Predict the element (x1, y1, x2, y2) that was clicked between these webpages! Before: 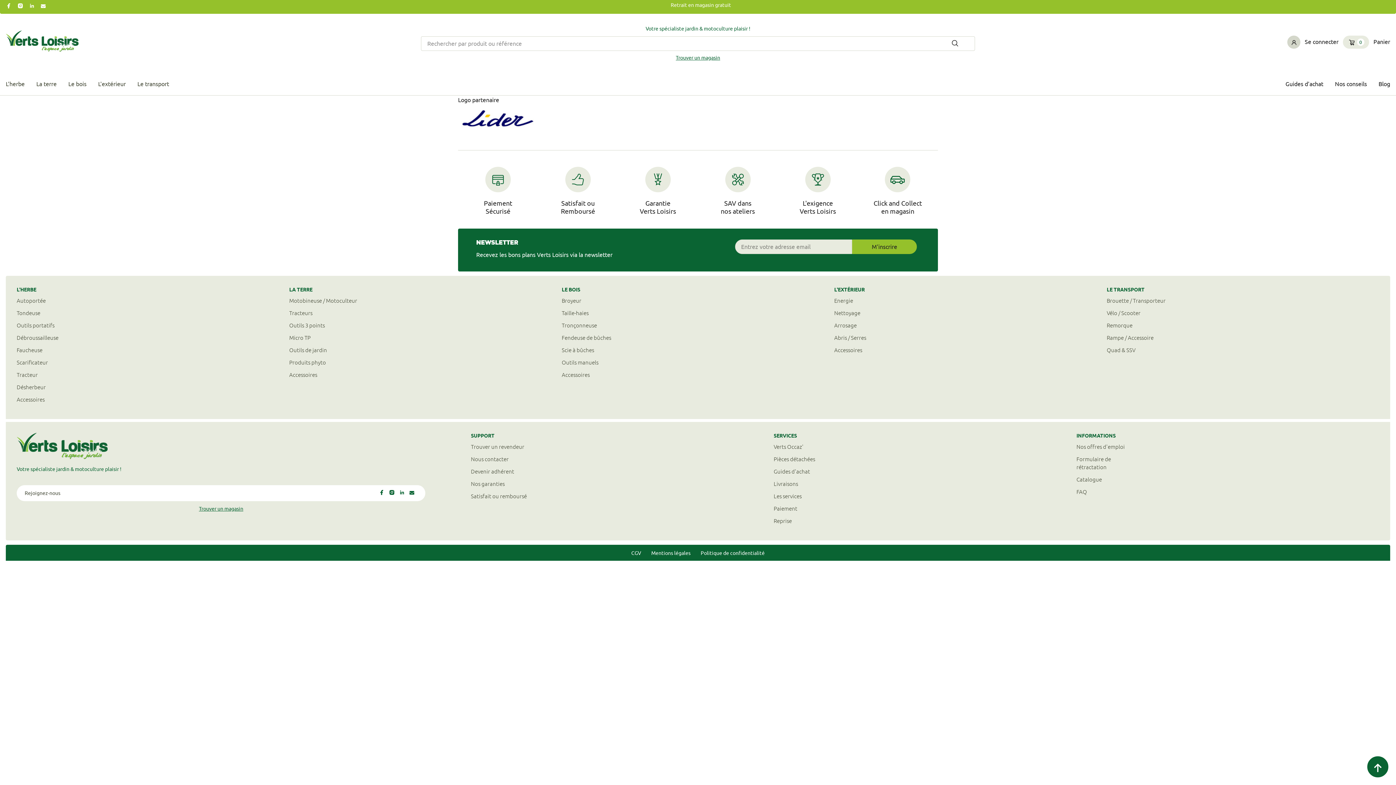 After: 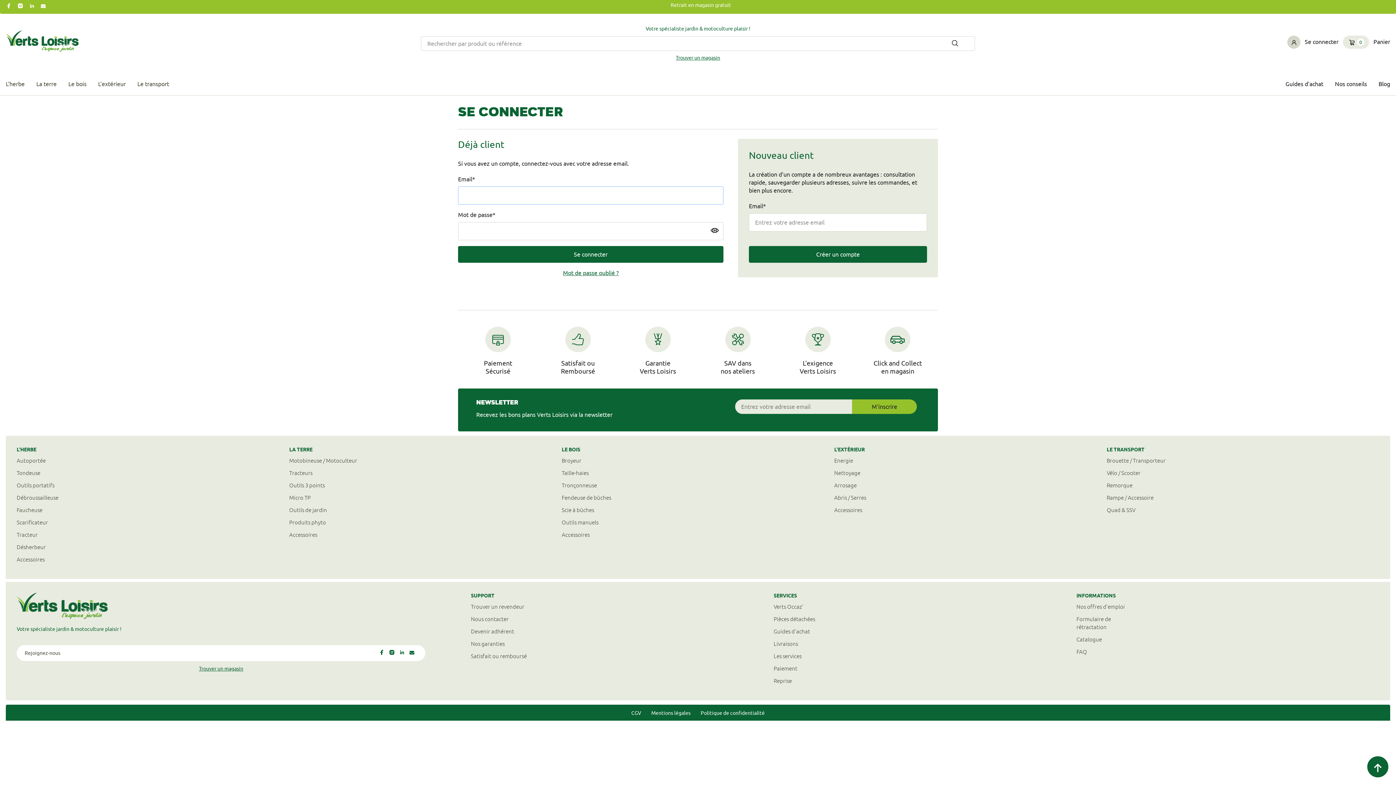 Action: label:  Se connecter bbox: (1287, 38, 1338, 45)